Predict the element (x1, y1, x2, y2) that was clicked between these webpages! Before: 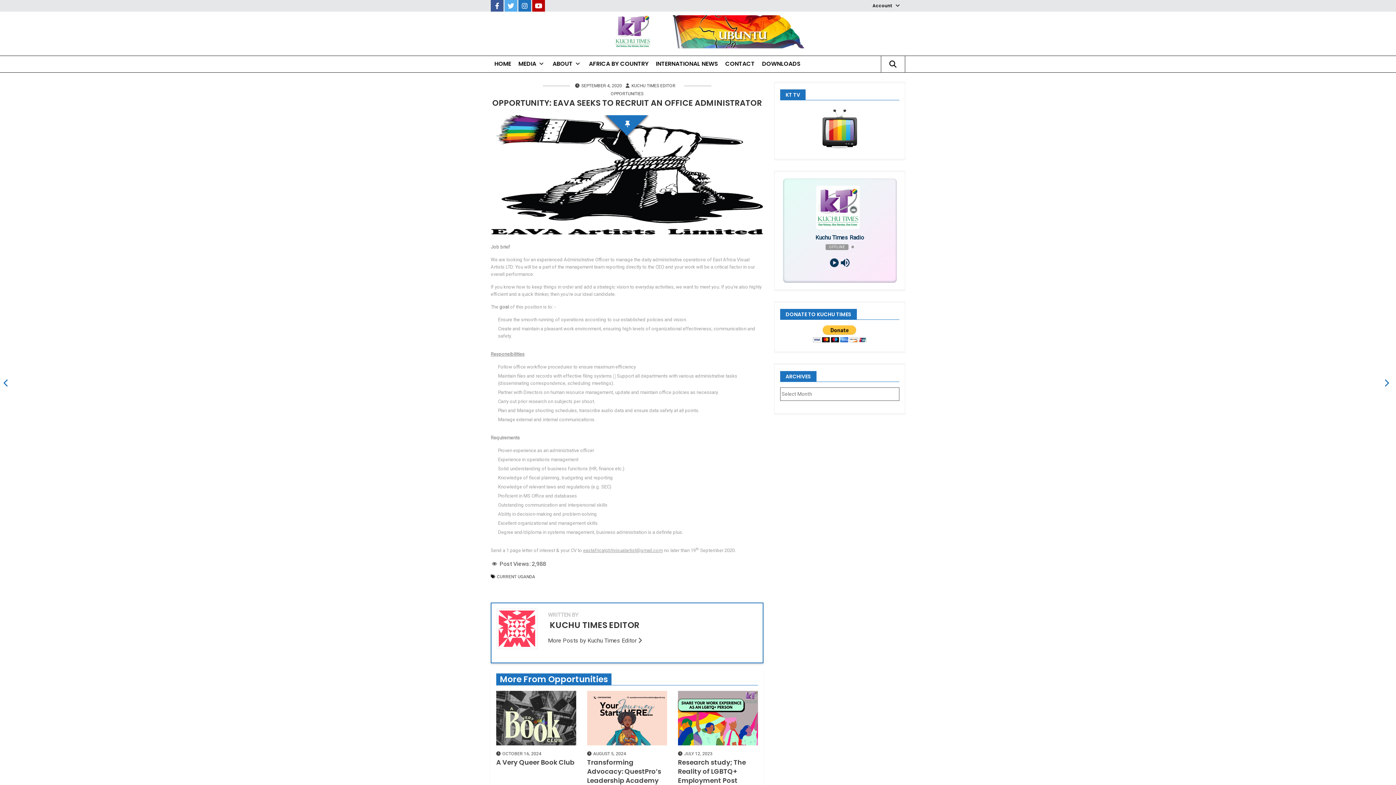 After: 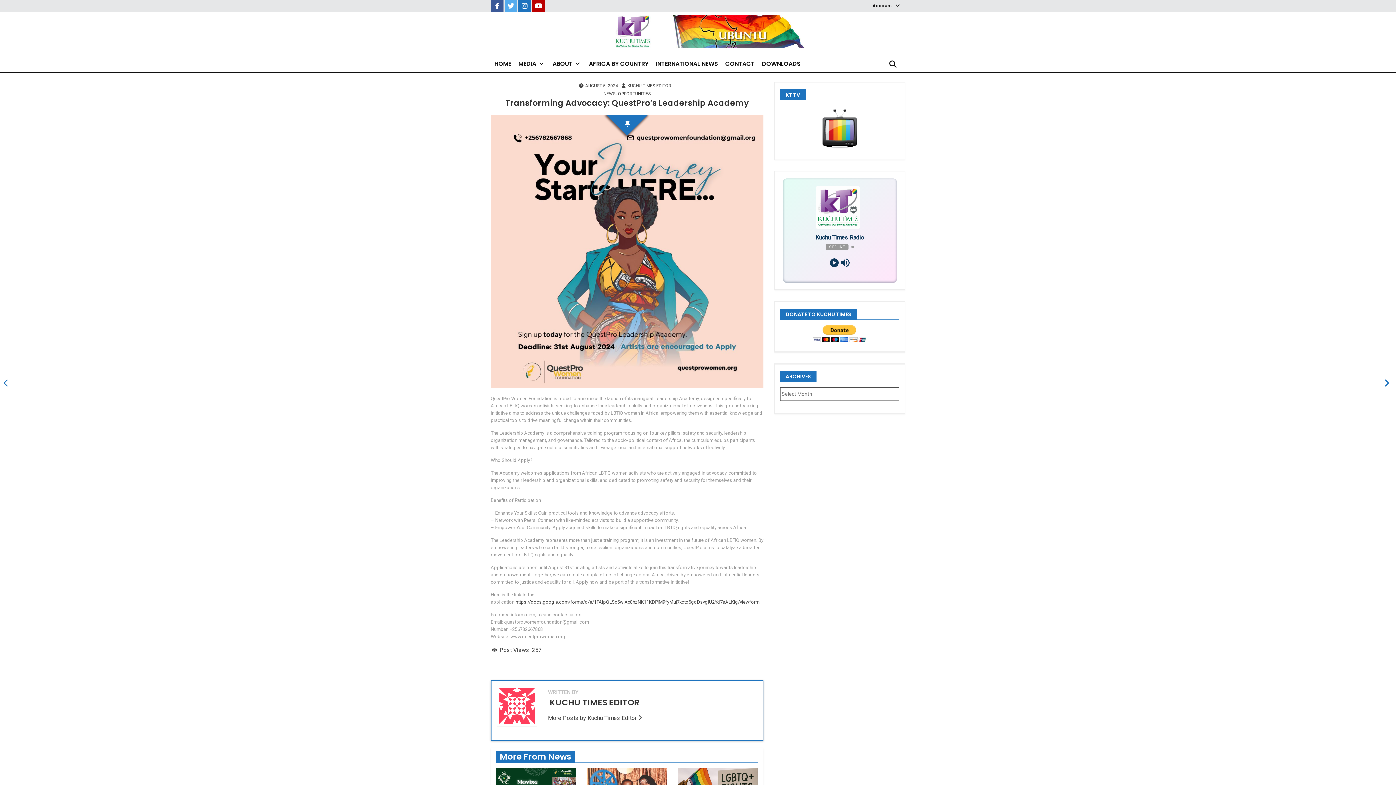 Action: bbox: (587, 758, 661, 785) label: Transforming Advocacy: QuestPro’s Leadership Academy